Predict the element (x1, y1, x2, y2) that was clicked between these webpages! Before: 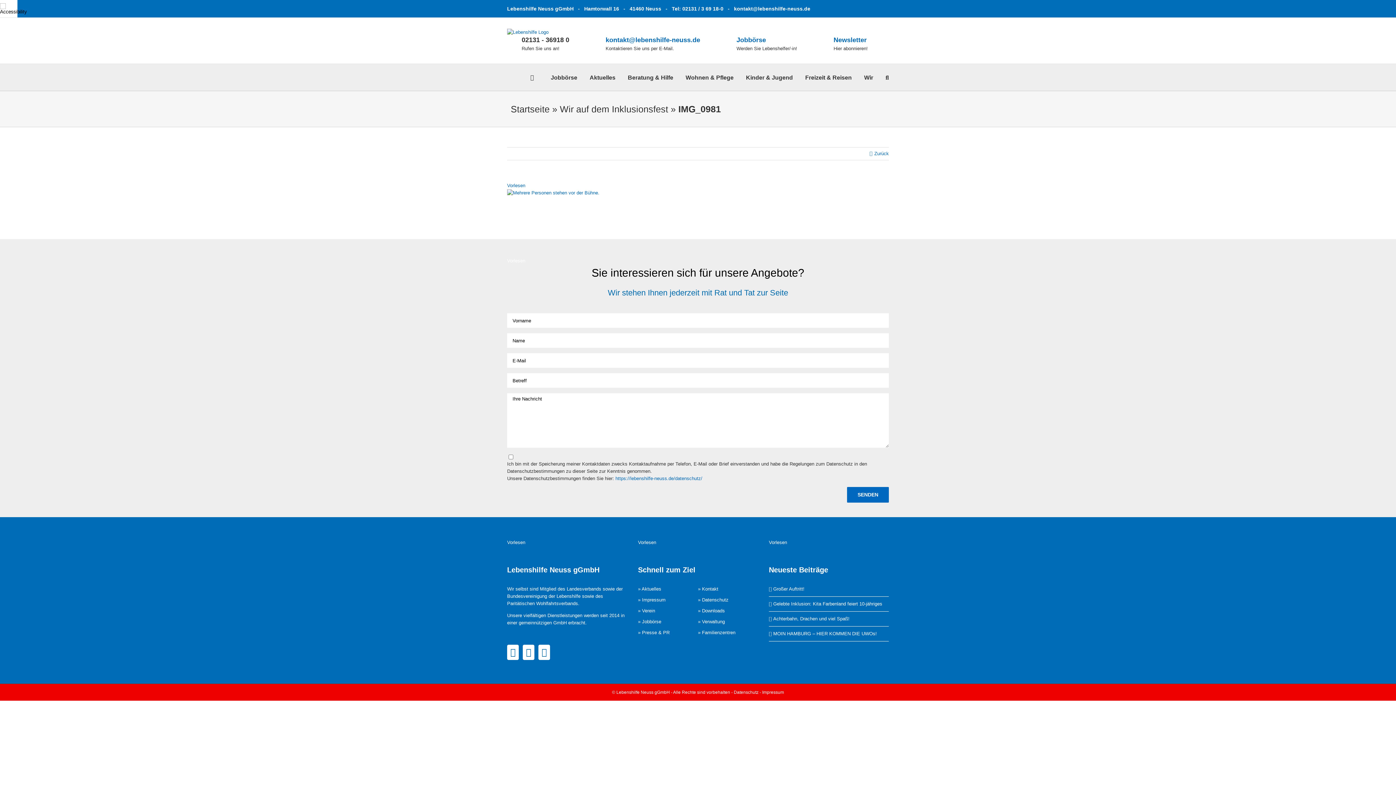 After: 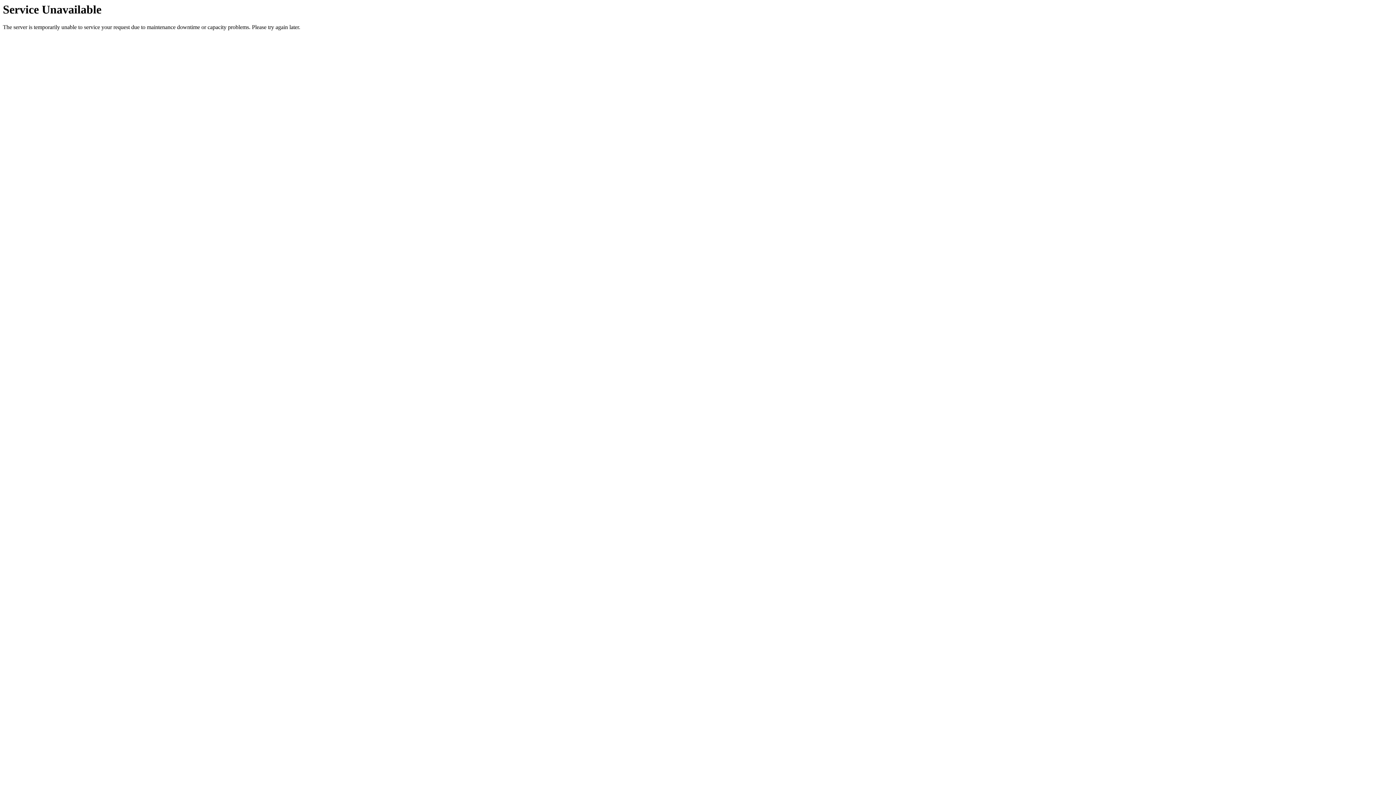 Action: bbox: (805, 64, 852, 90) label: Freizeit & Reisen